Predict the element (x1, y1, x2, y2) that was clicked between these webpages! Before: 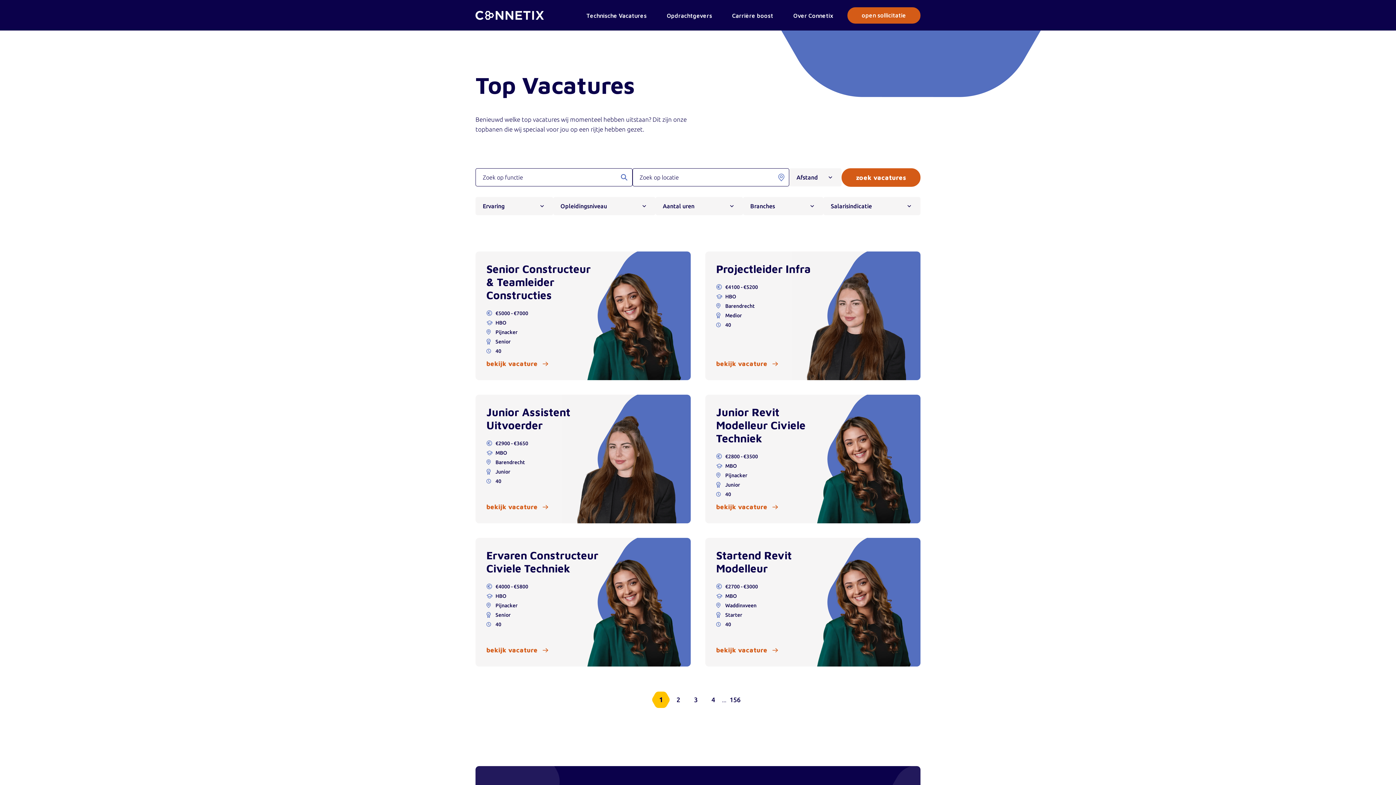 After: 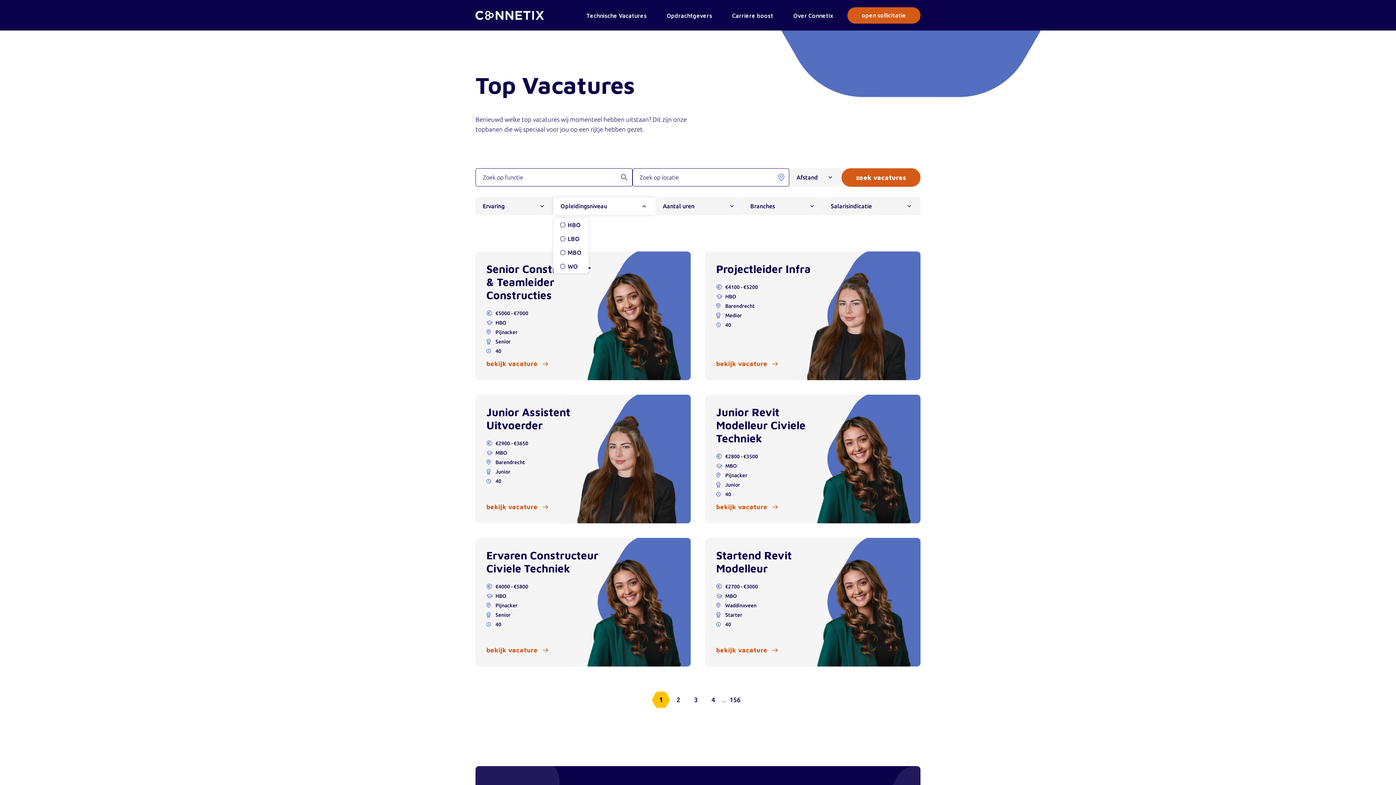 Action: bbox: (553, 197, 655, 215) label: Opleidingsniveau